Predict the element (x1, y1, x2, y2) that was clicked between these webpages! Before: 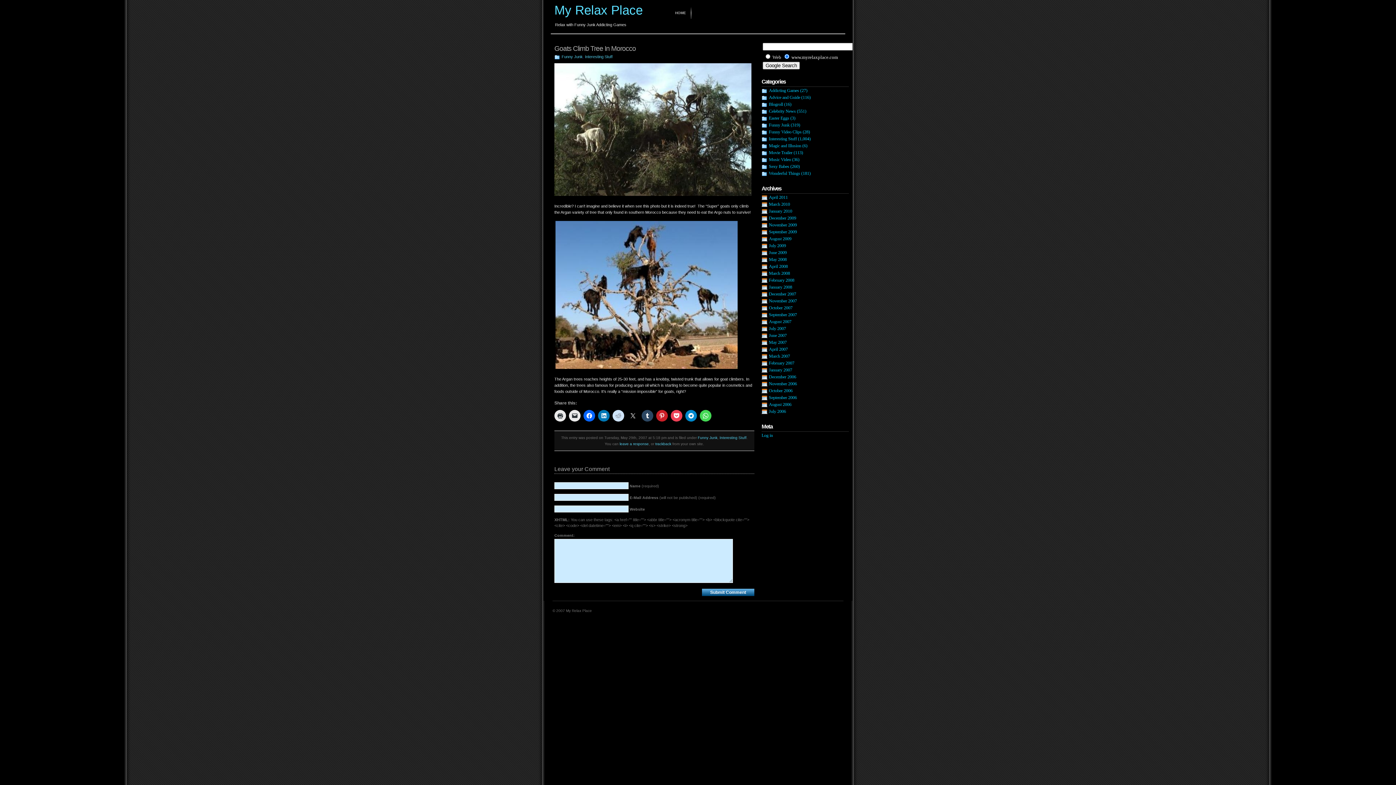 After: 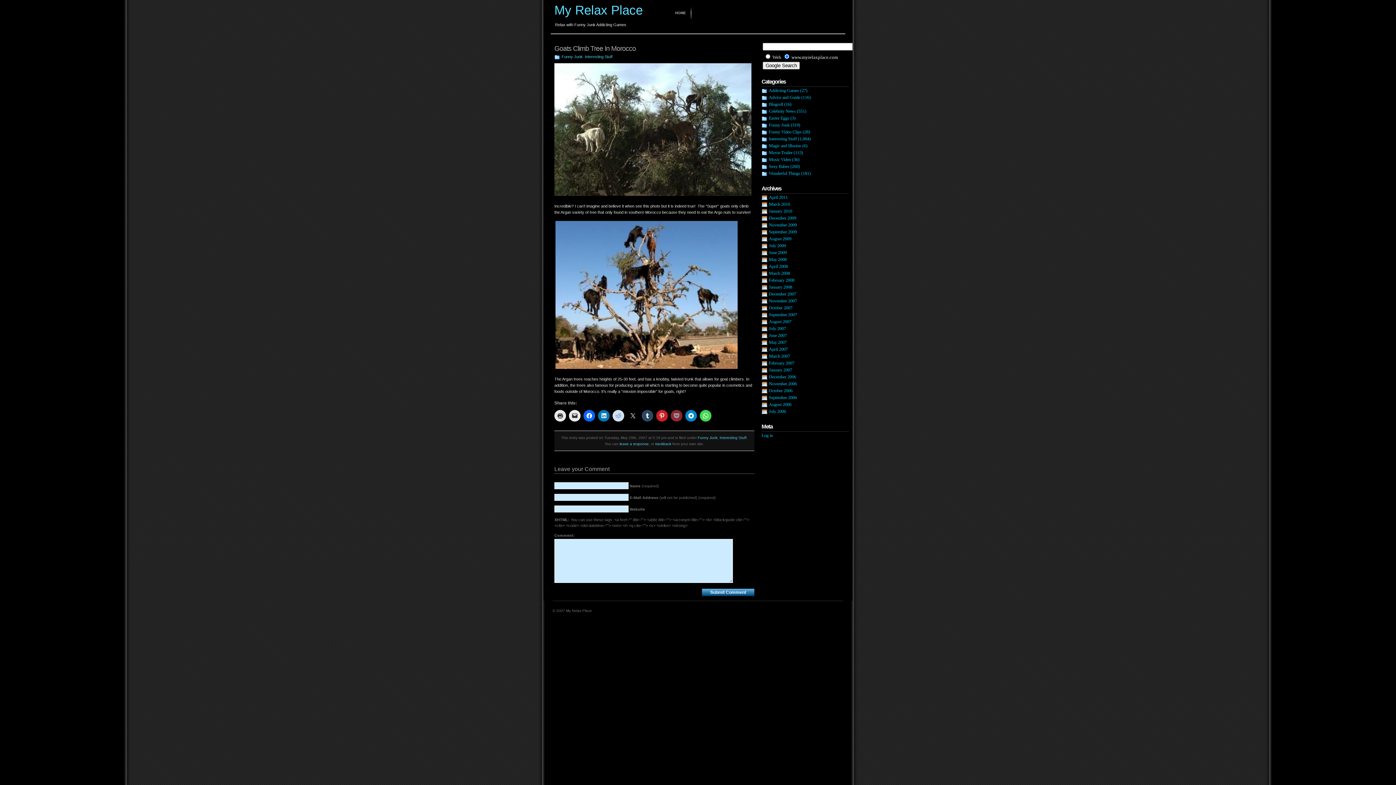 Action: bbox: (670, 410, 682, 421)